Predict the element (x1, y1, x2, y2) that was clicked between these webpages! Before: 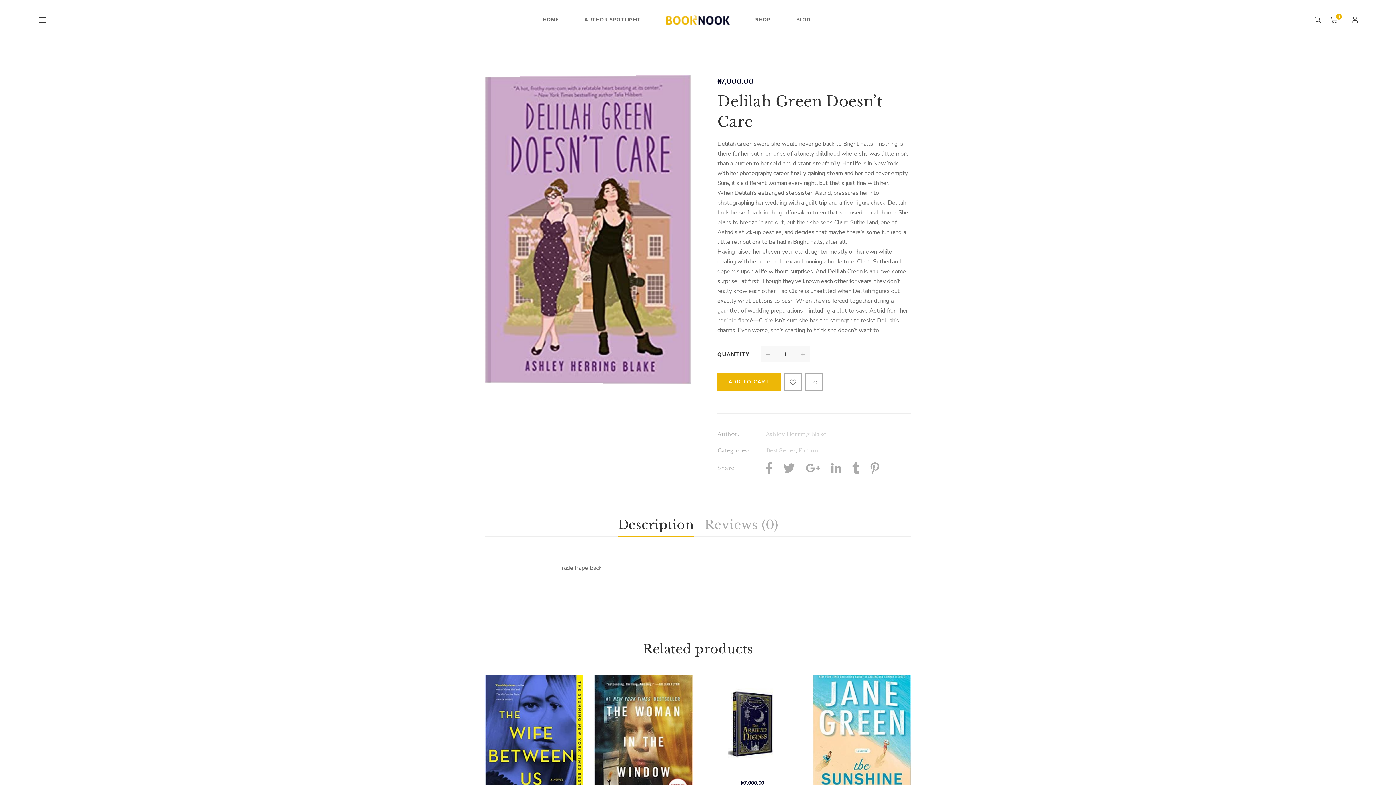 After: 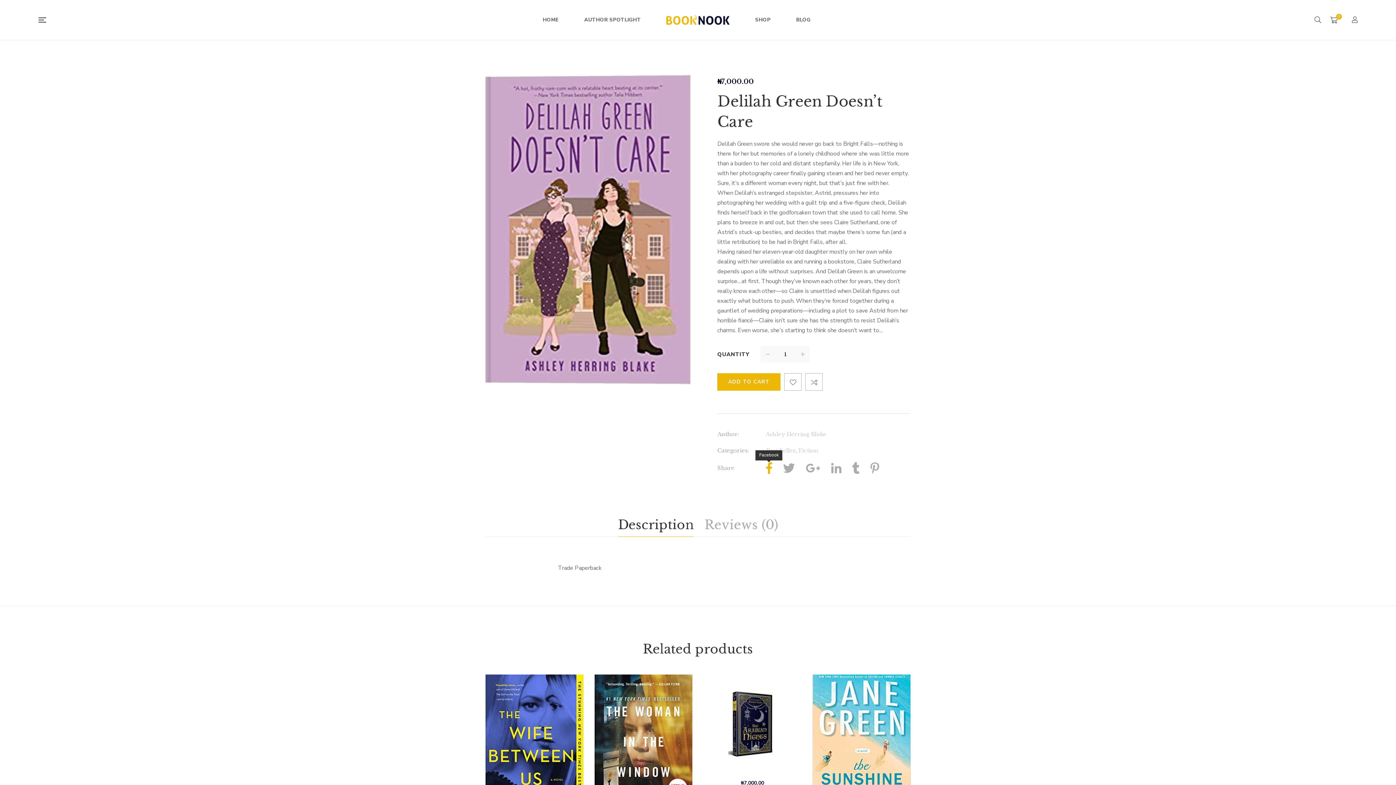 Action: bbox: (766, 462, 772, 475)